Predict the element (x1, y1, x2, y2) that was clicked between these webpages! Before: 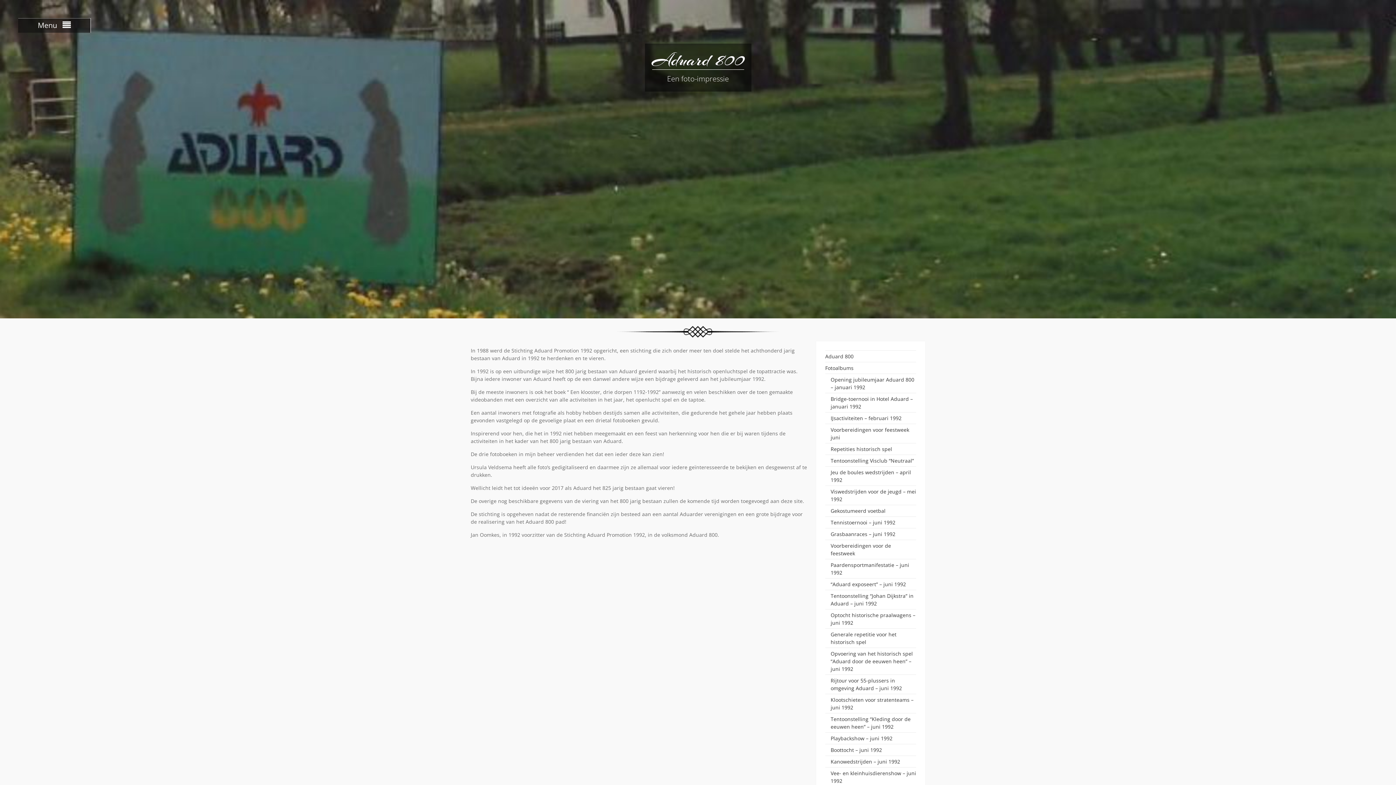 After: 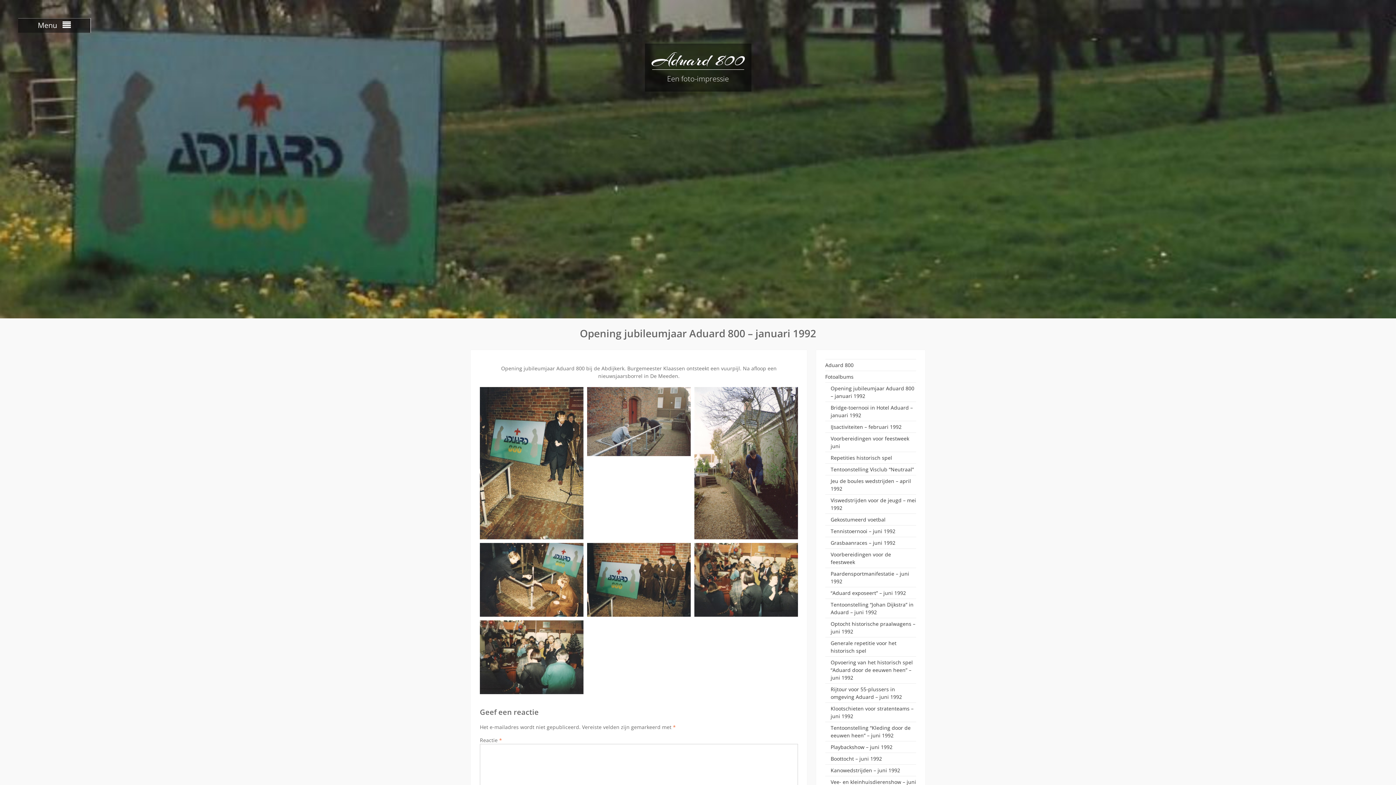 Action: label: Opening jubileumjaar Aduard 800 – januari 1992 bbox: (825, 374, 916, 393)